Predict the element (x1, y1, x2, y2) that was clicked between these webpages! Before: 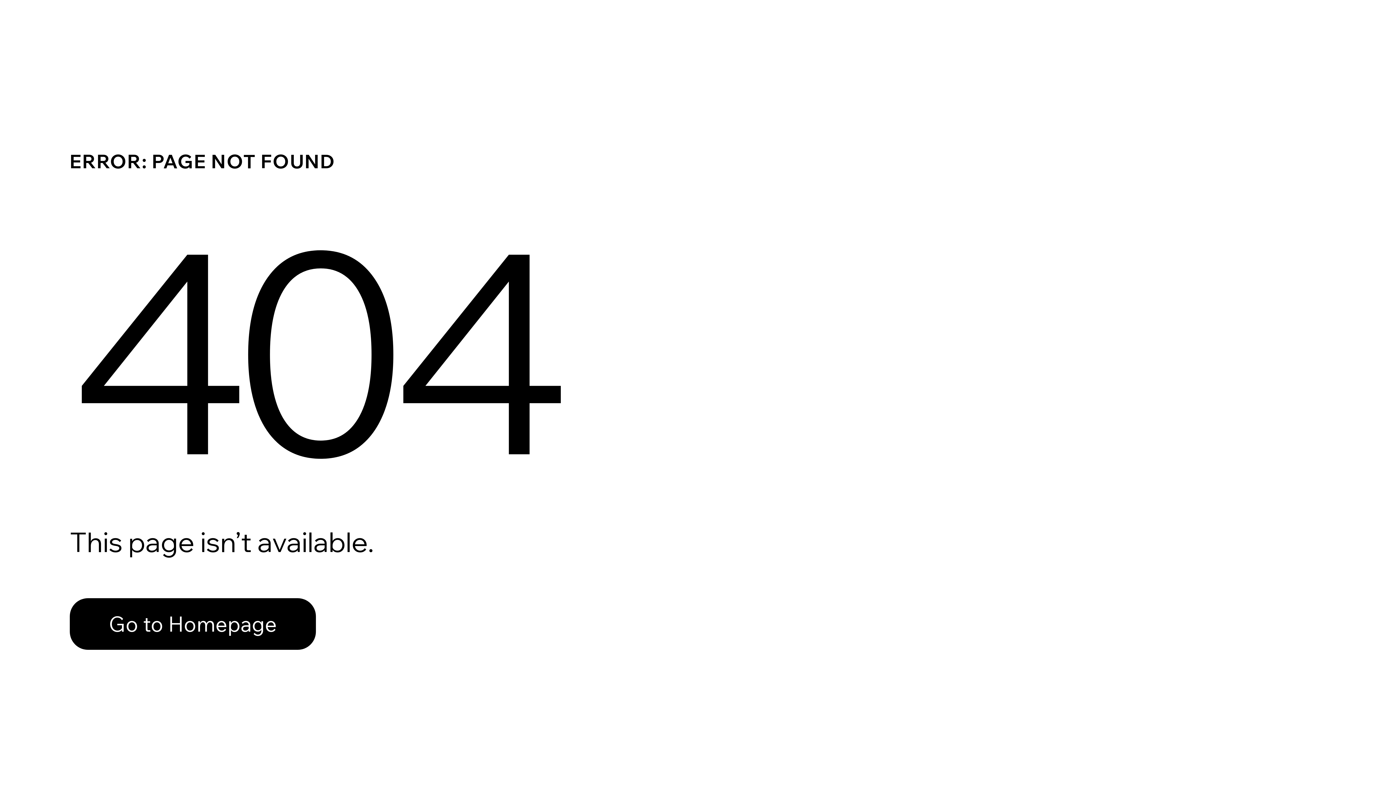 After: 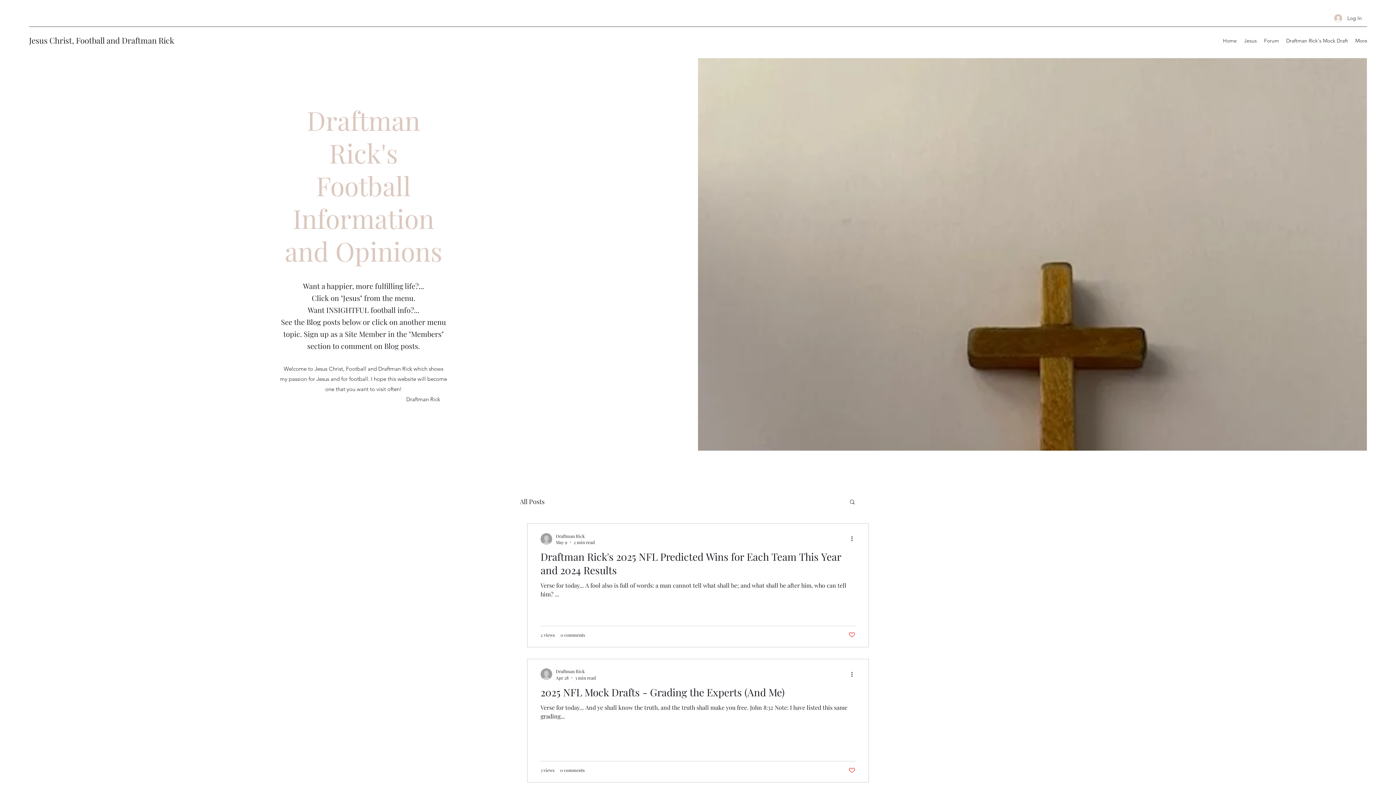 Action: label: Go to Homepage bbox: (69, 598, 316, 650)